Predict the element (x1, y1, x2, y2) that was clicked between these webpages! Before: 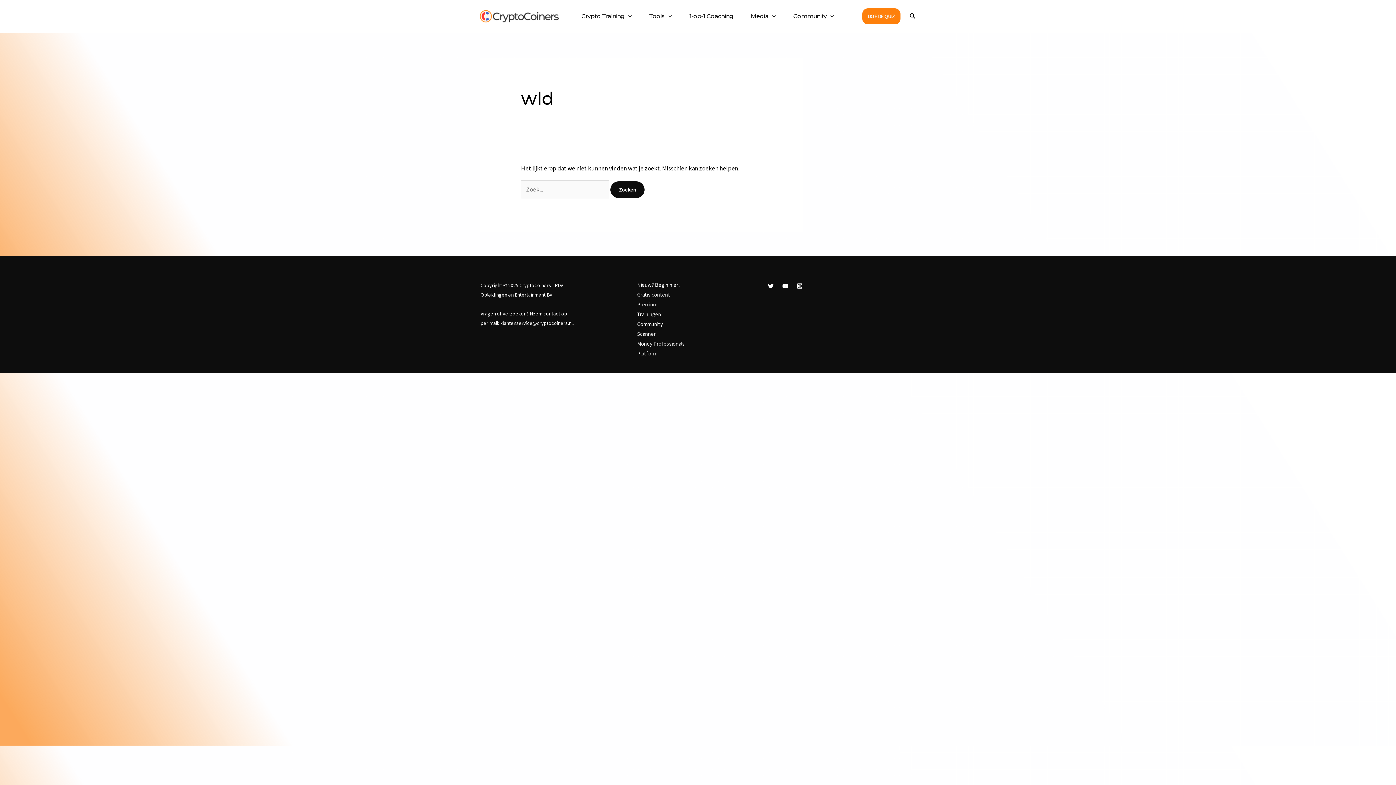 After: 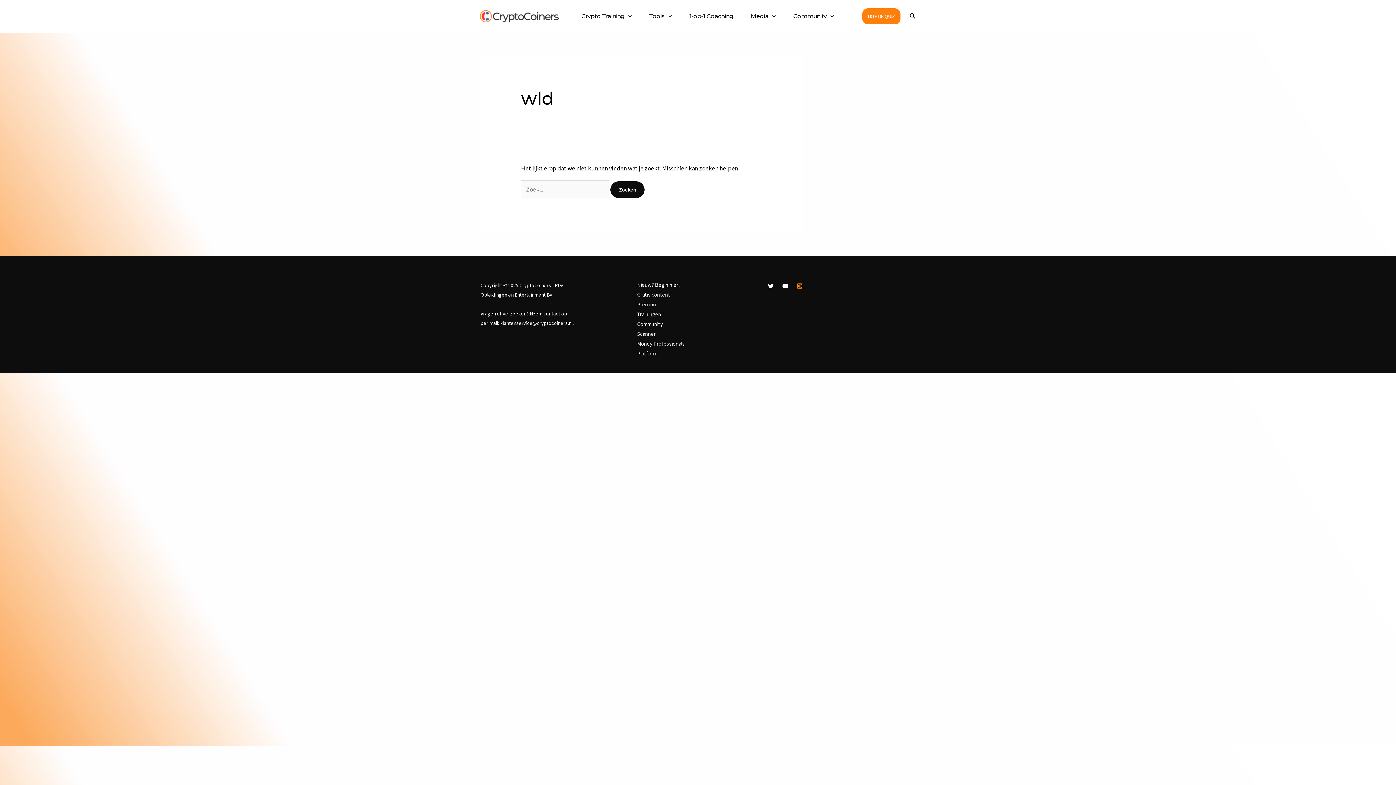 Action: bbox: (796, 283, 802, 288) label: Instagram